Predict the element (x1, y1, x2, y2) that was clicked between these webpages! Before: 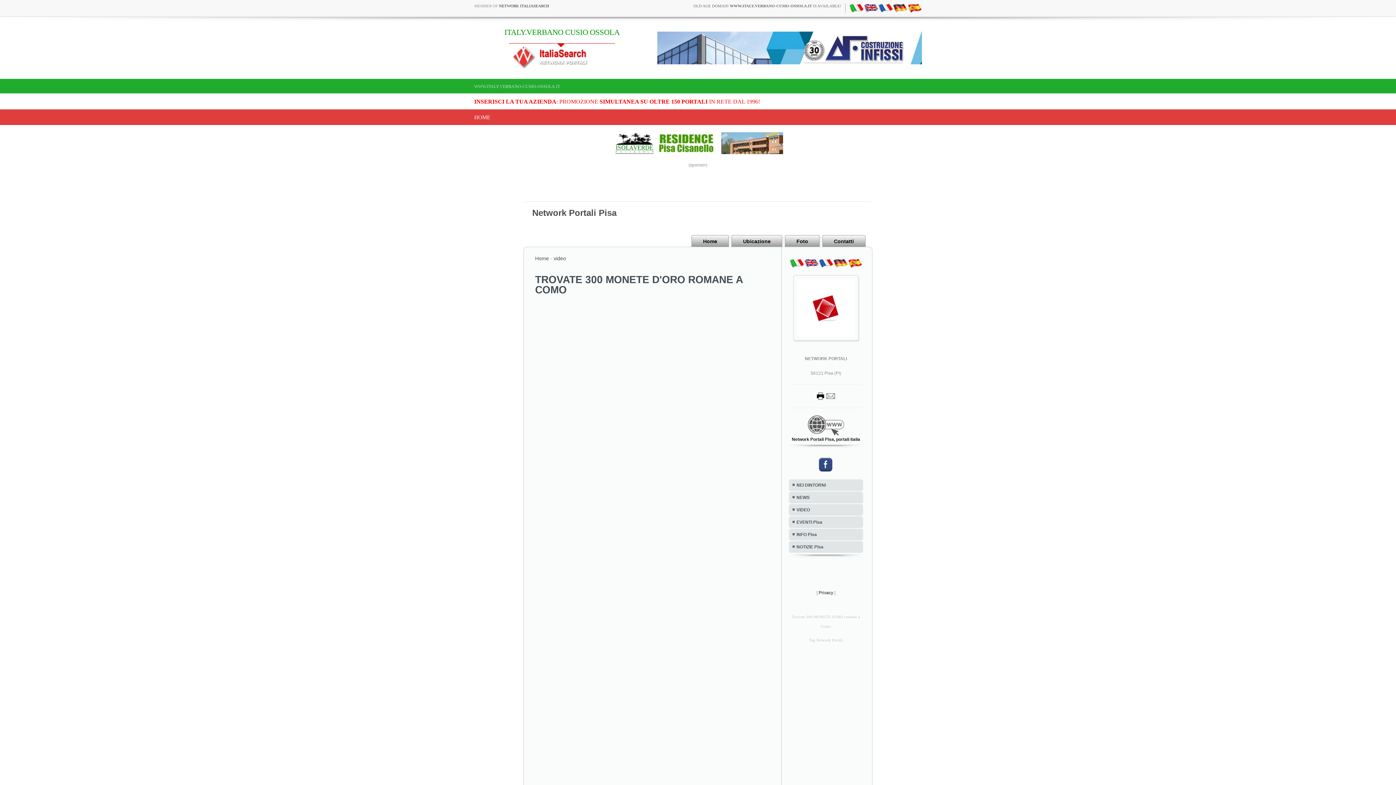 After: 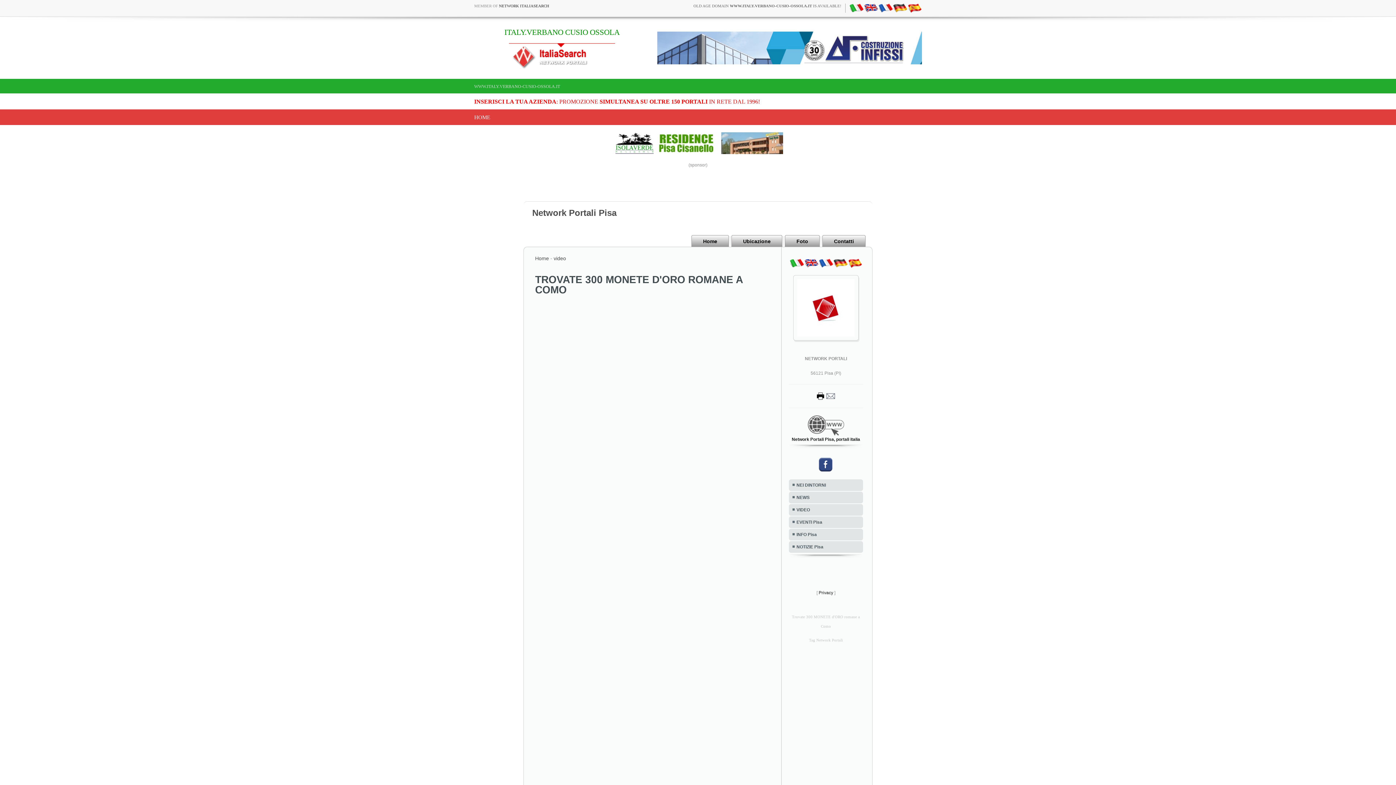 Action: bbox: (818, 462, 833, 467)